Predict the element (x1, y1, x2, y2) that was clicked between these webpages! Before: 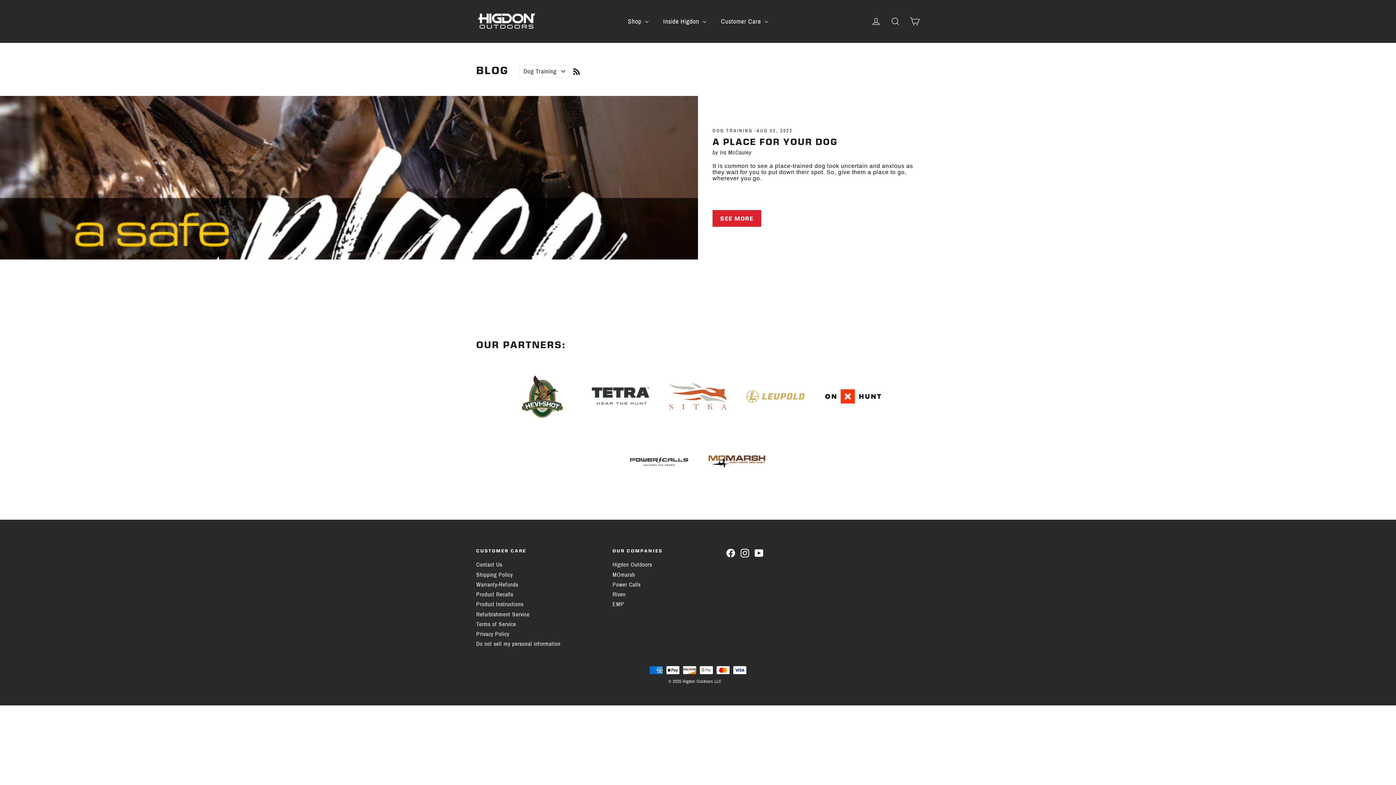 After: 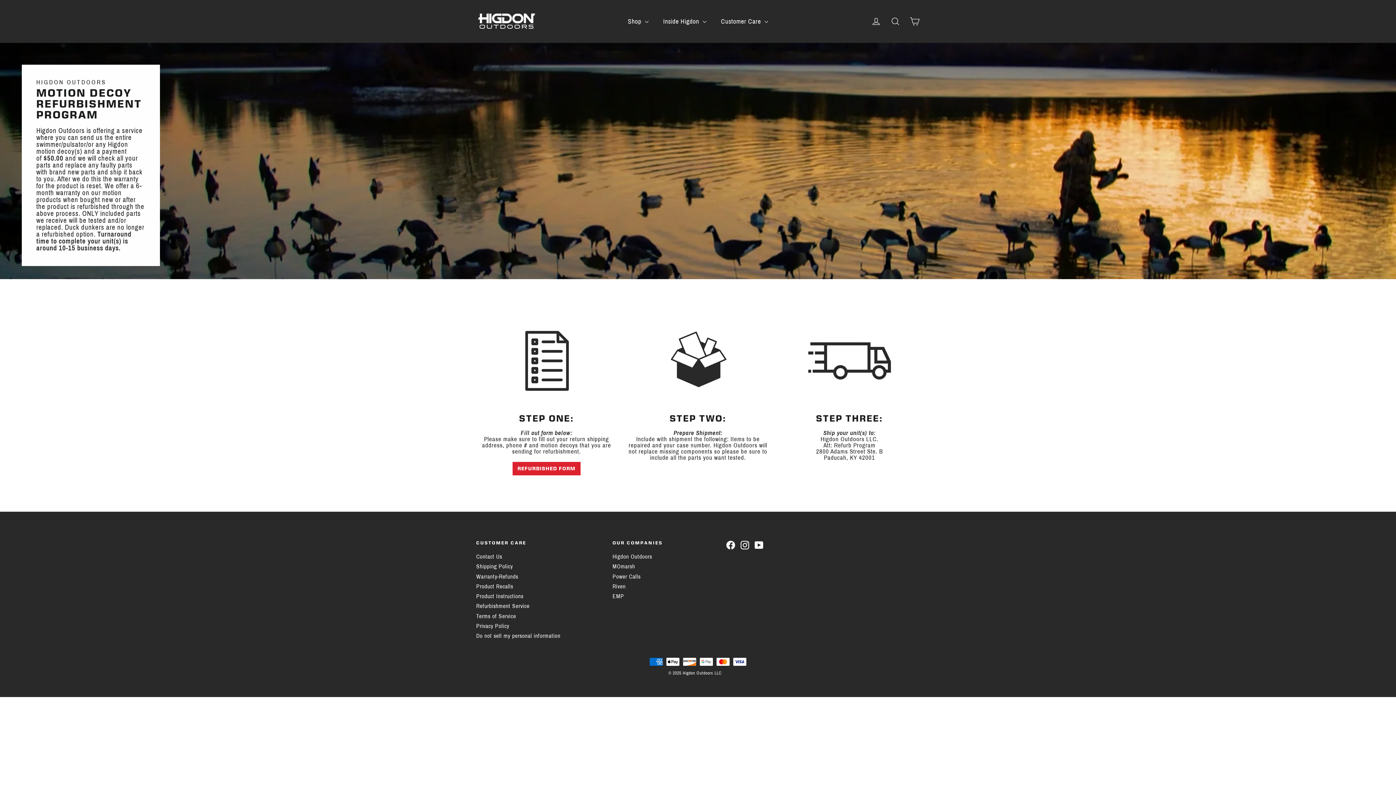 Action: label: Refurbishment Service bbox: (476, 610, 601, 618)